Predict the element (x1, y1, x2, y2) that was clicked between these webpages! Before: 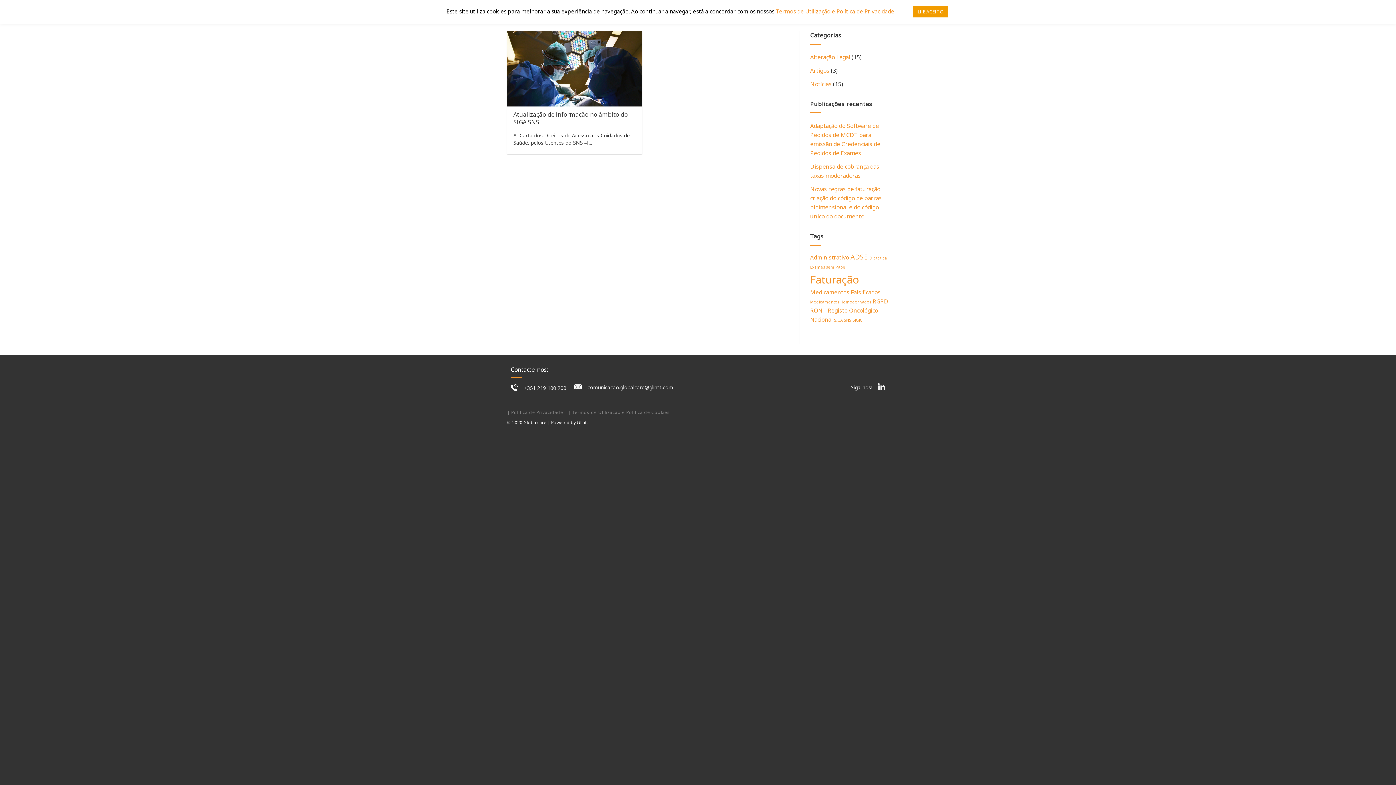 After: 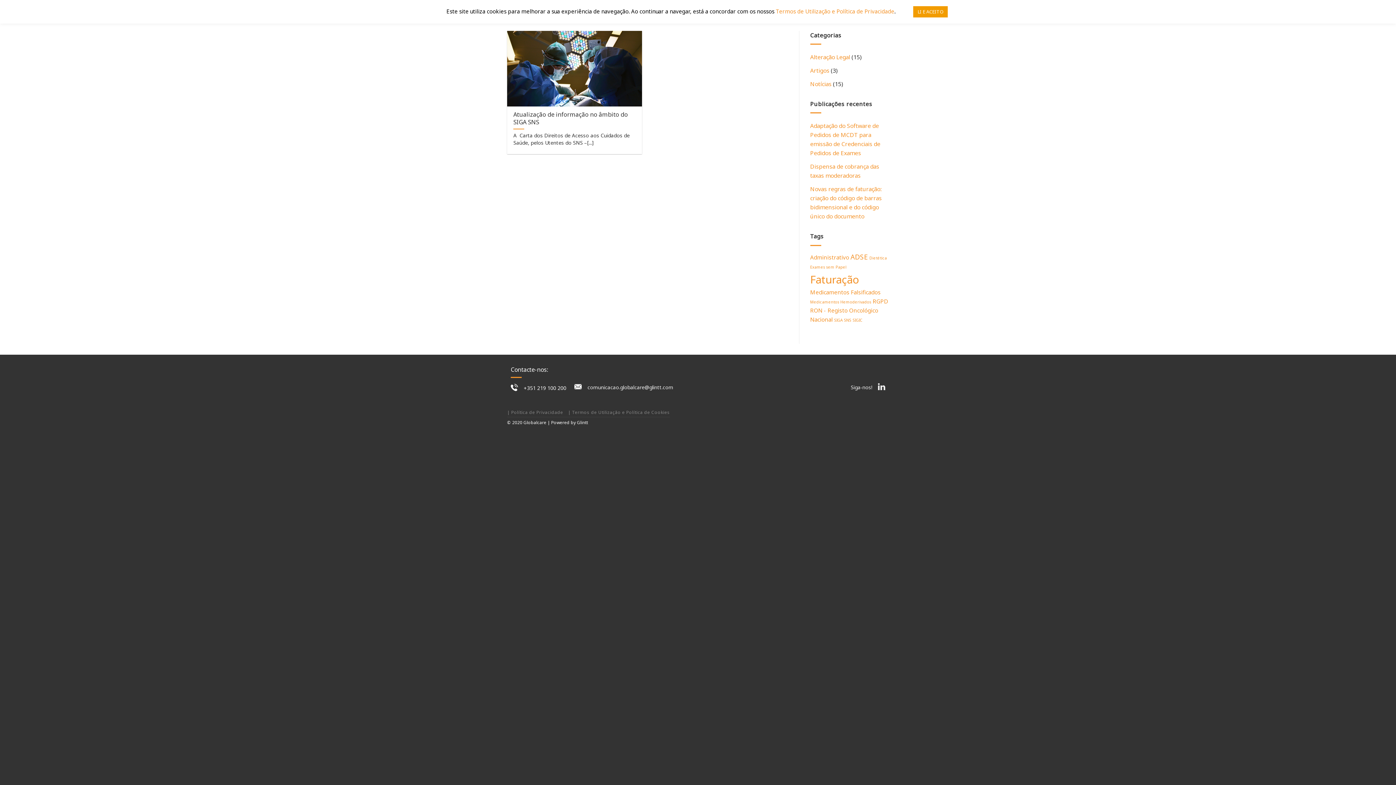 Action: label: +351 219 100 200 bbox: (523, 384, 566, 391)